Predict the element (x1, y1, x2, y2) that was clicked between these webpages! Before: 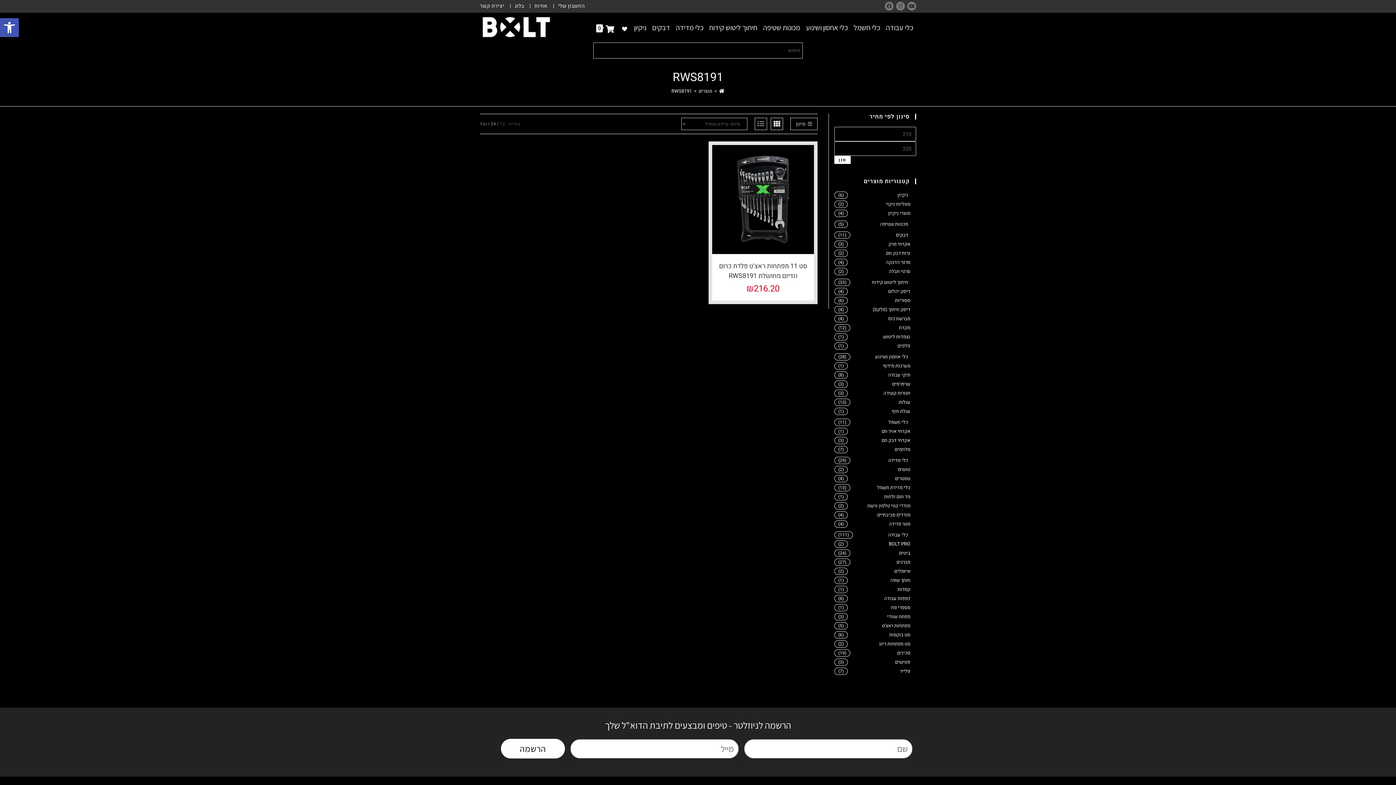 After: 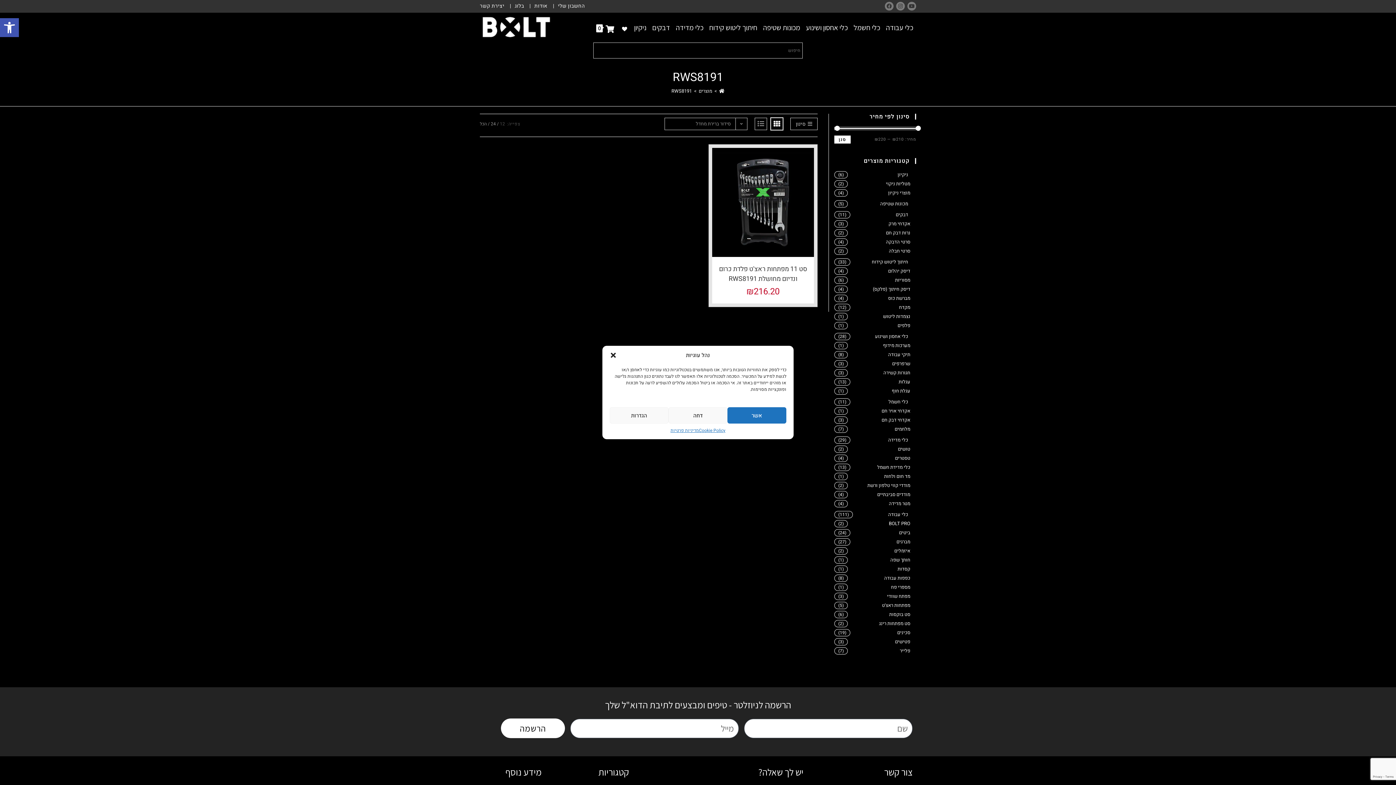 Action: bbox: (770, 117, 783, 130)